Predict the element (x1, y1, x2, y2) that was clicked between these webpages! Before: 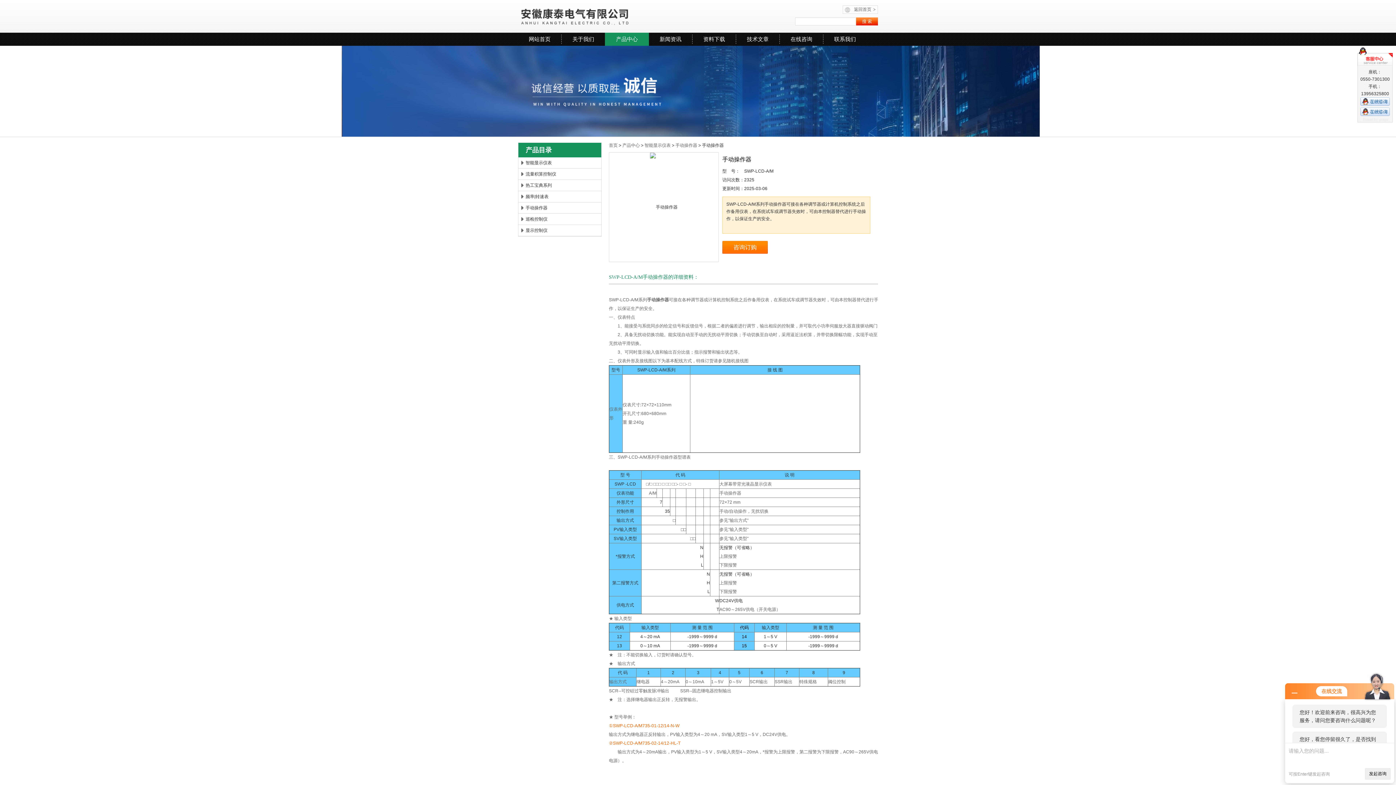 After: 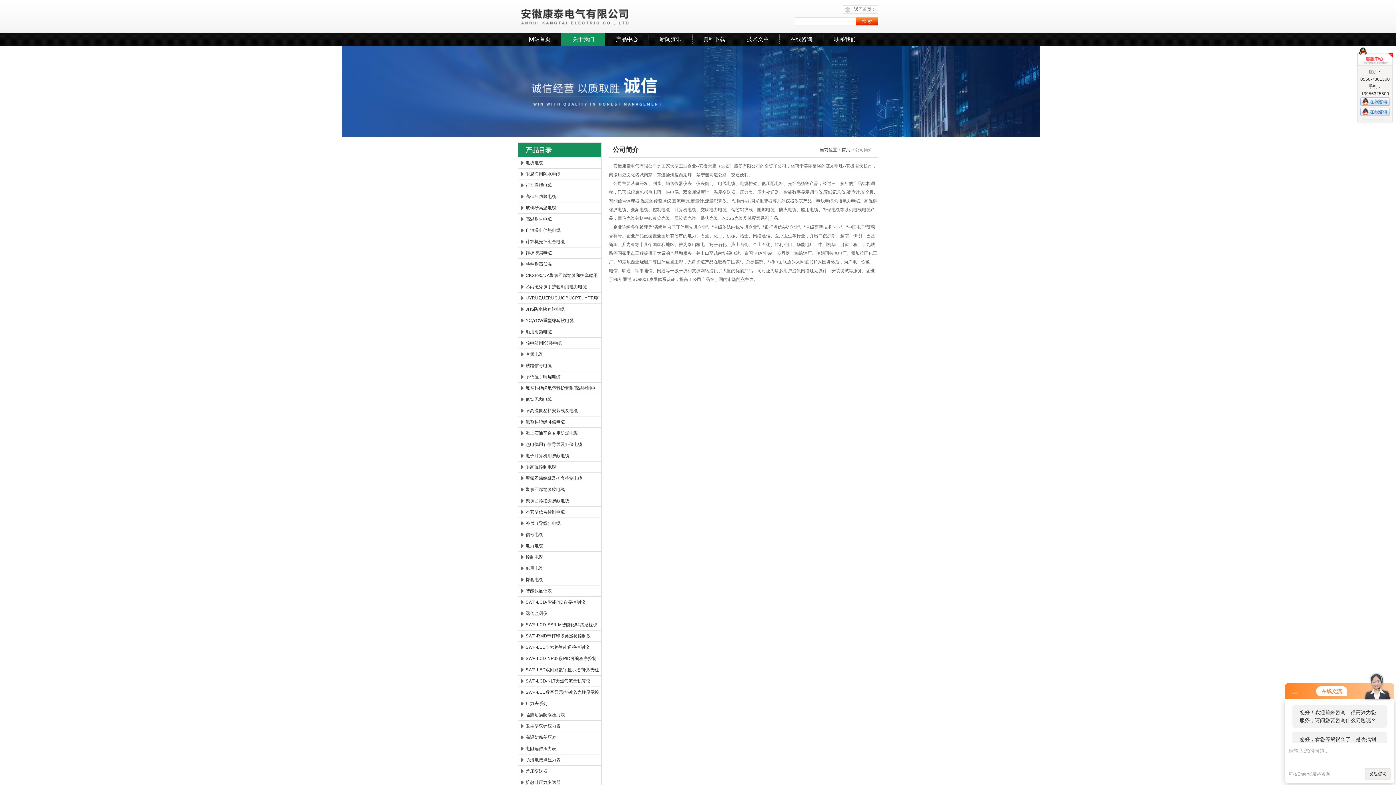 Action: label: 关于我们 bbox: (561, 32, 605, 45)